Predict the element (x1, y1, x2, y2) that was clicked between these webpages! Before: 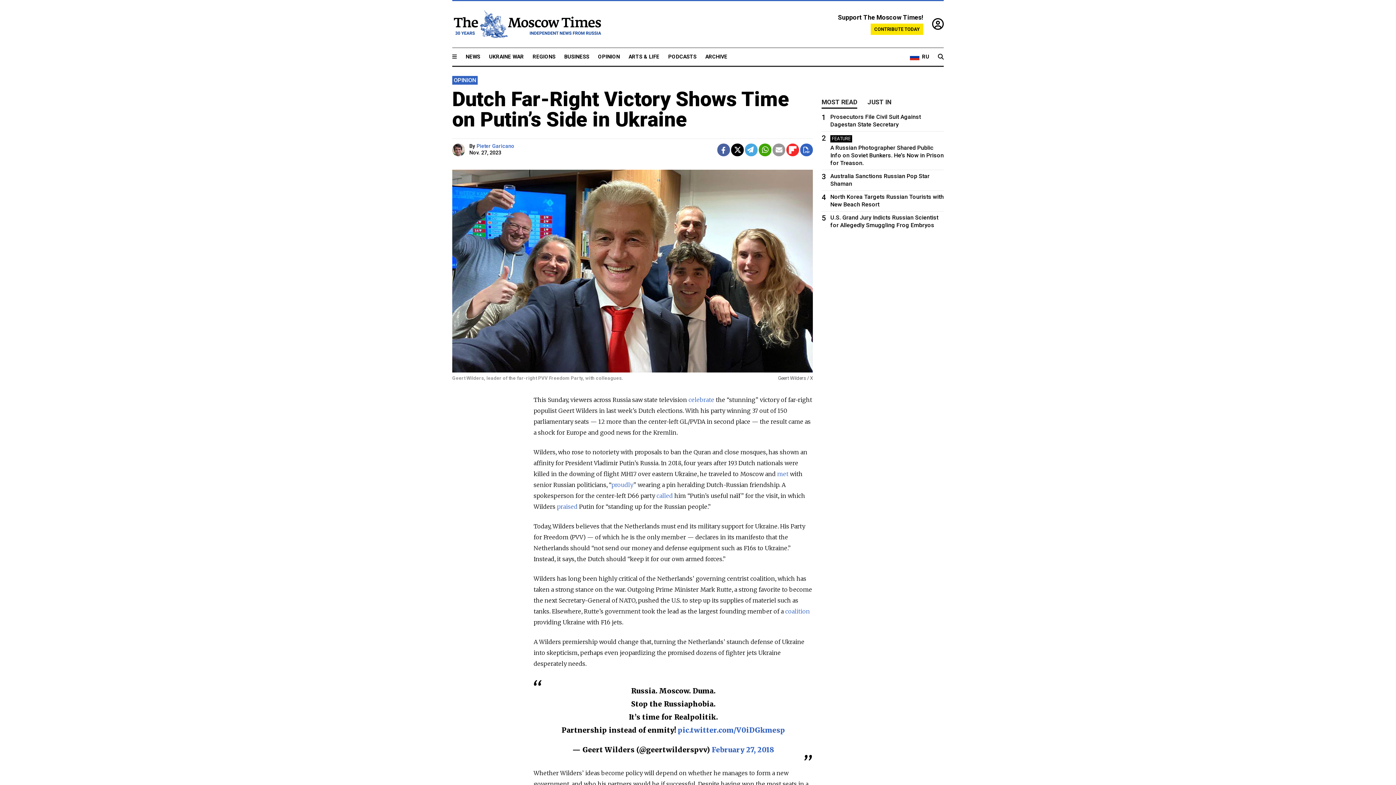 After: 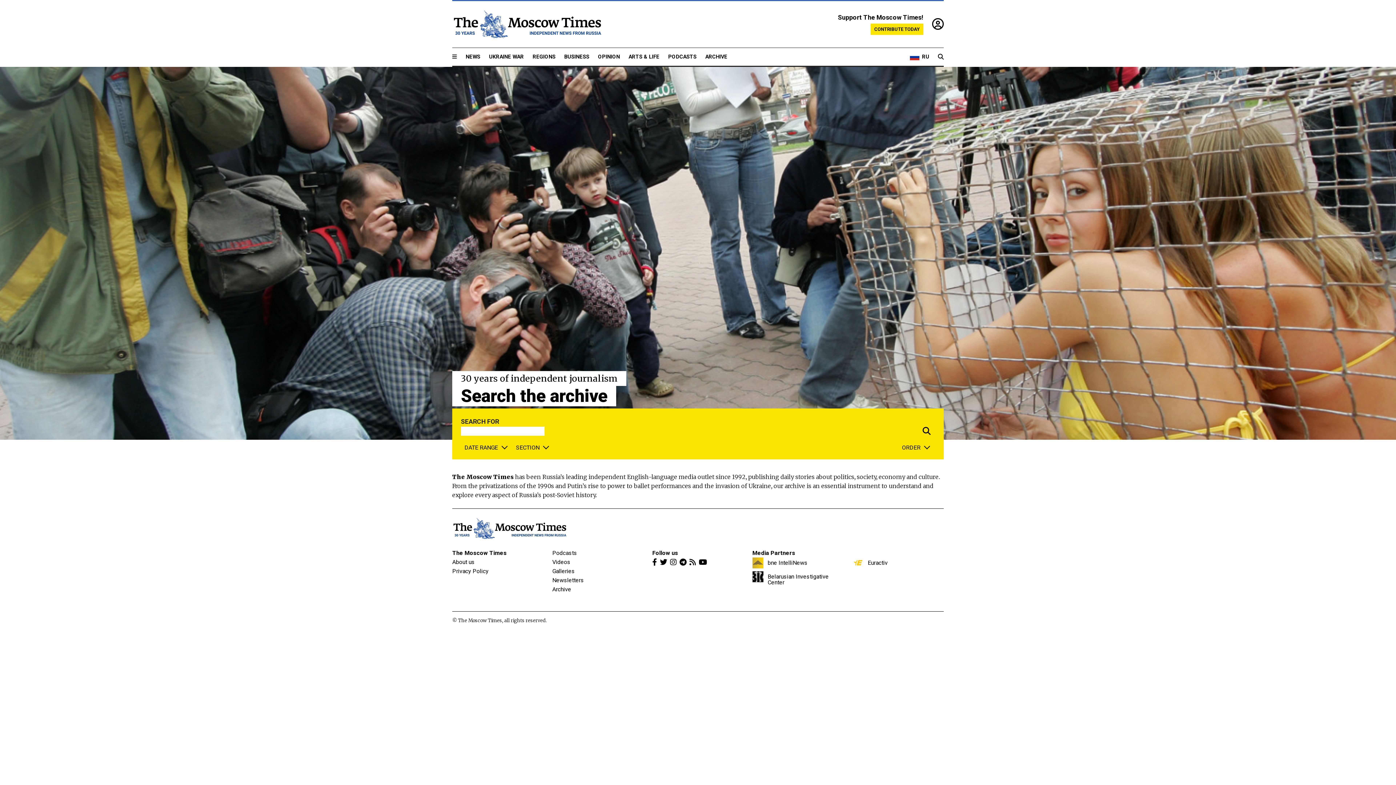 Action: bbox: (938, 52, 944, 61)